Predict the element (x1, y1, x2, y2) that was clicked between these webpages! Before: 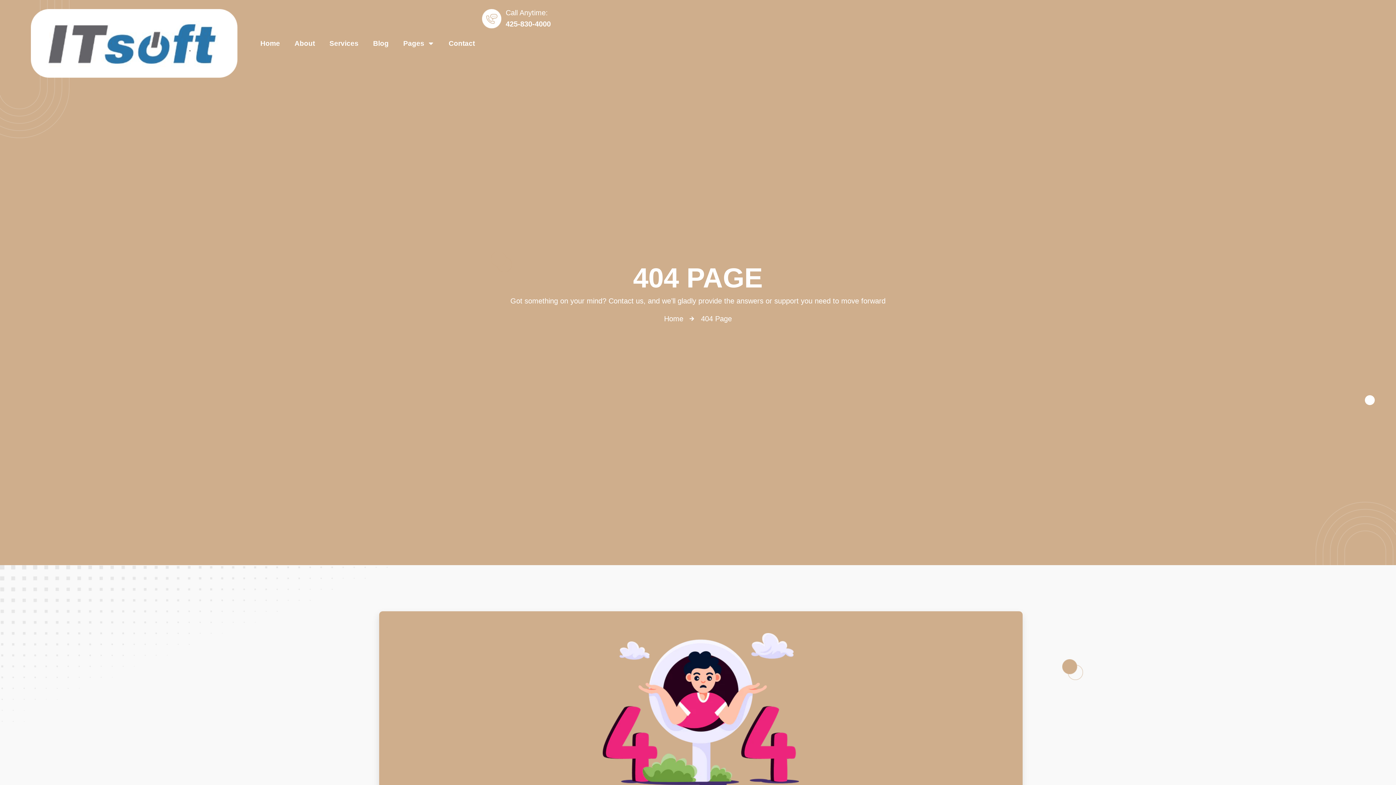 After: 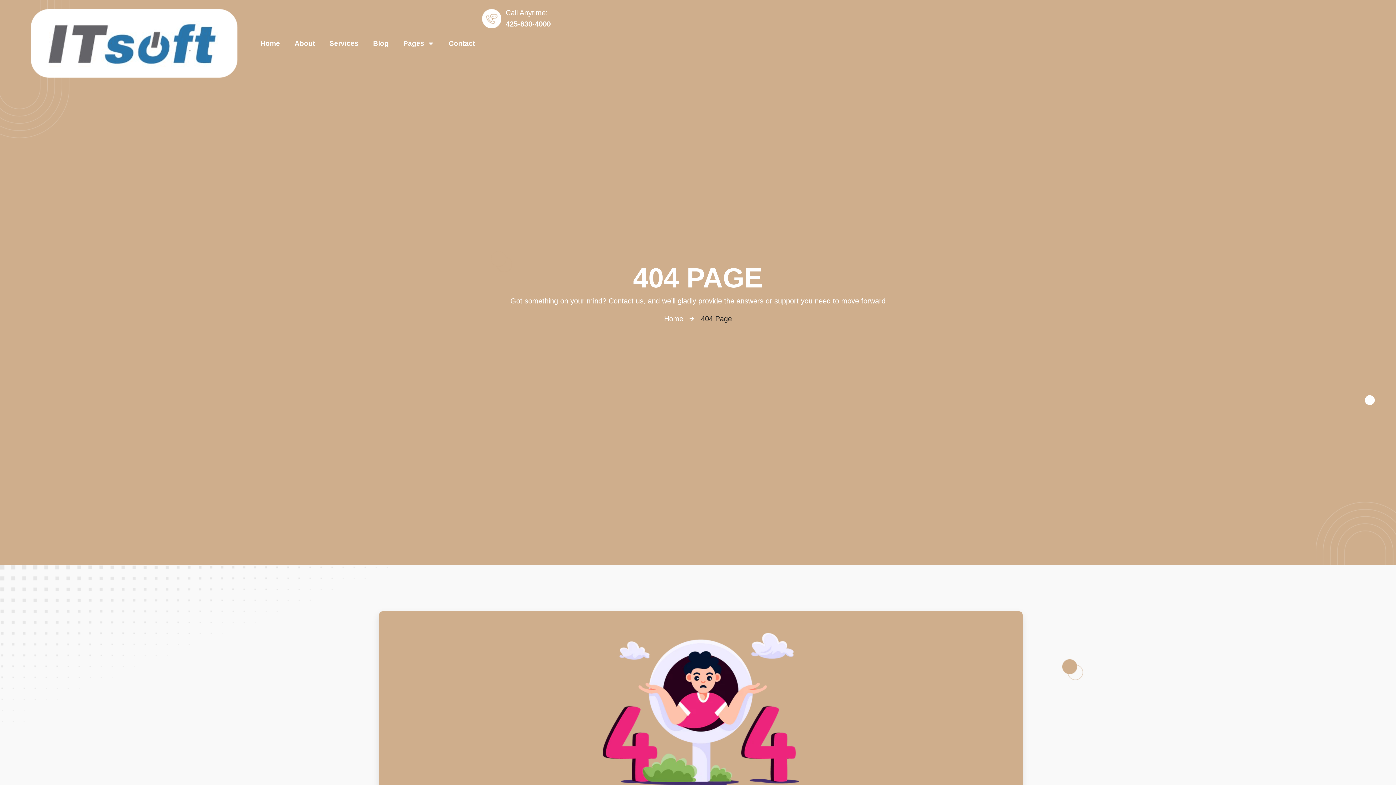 Action: label: 404 Page bbox: (701, 313, 732, 324)